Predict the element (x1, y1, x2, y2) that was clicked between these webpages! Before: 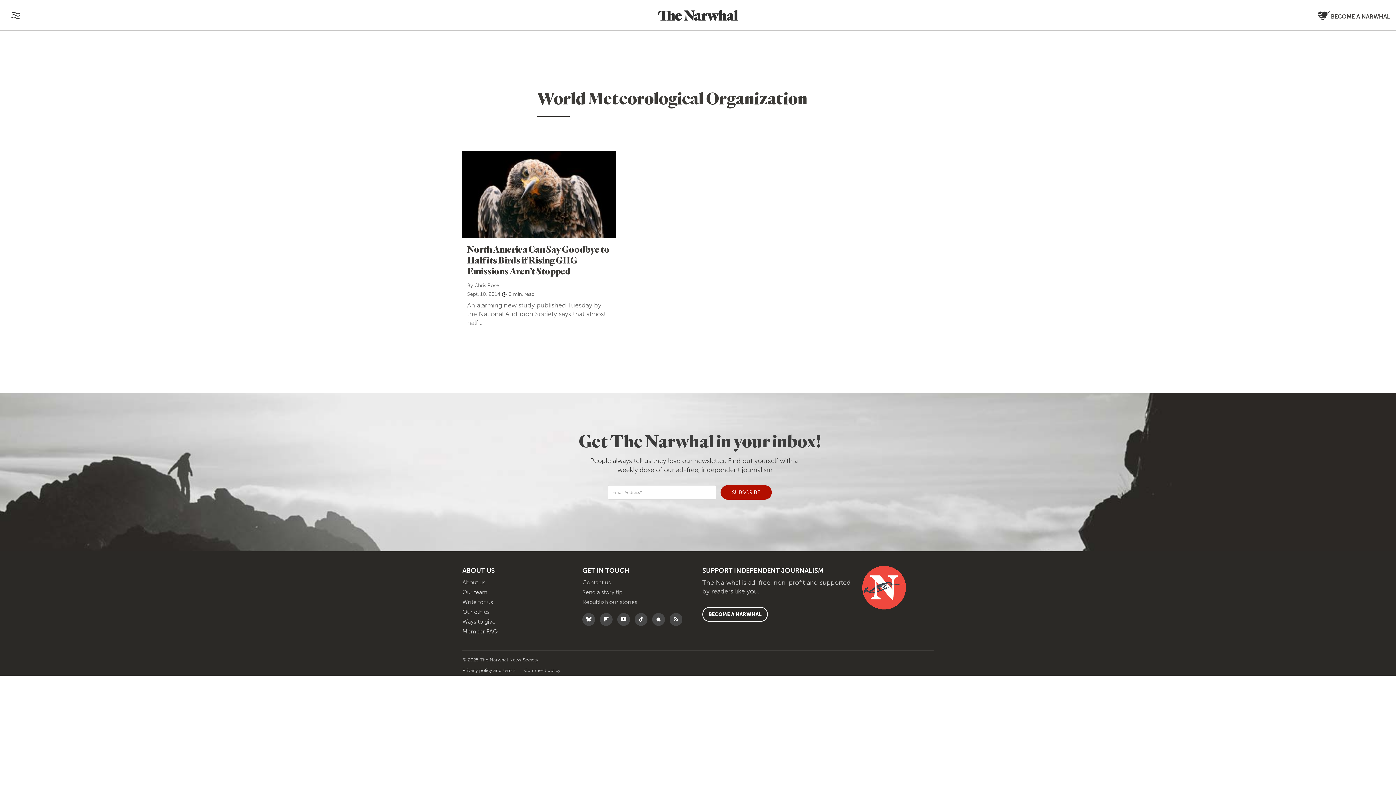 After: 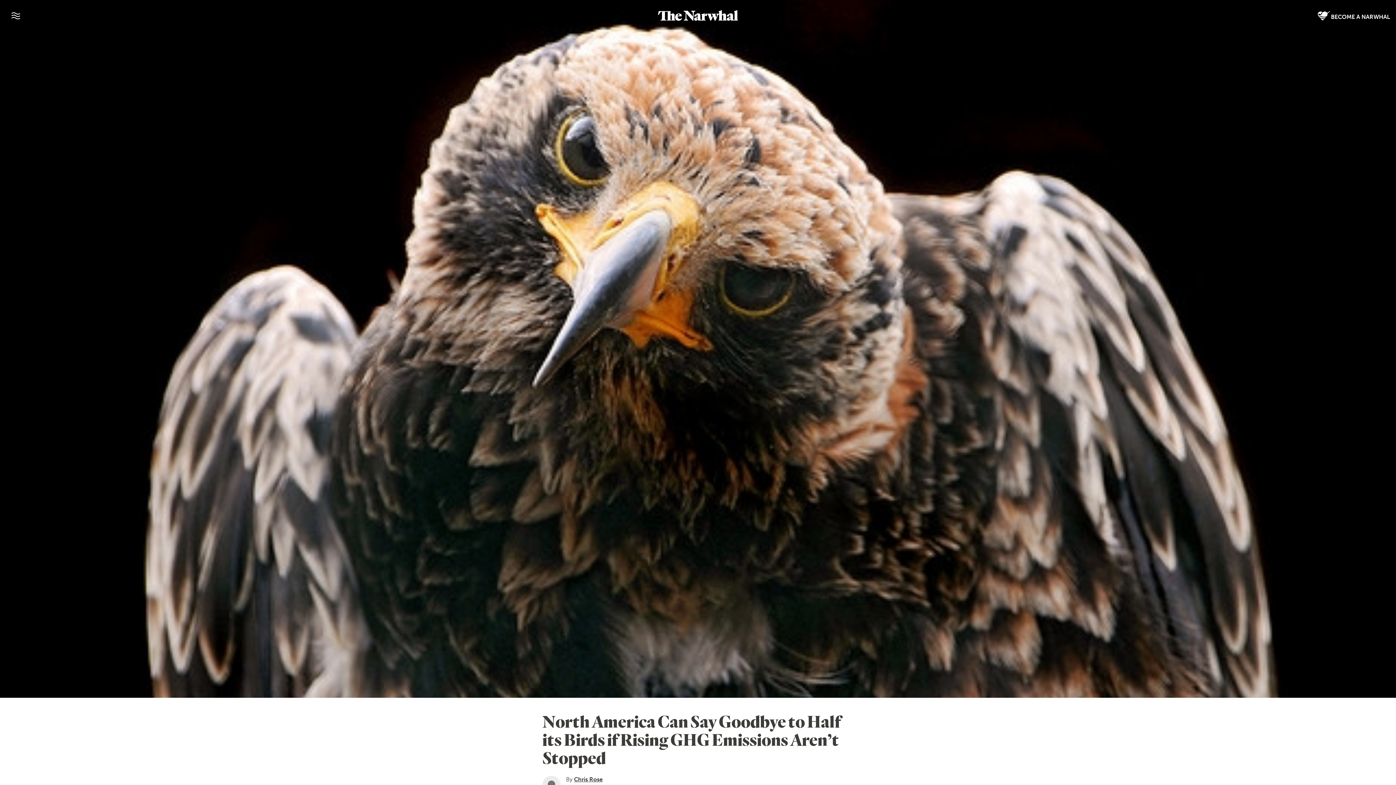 Action: label: North America Can Say Goodbye to Half its Birds if Rising GHG Emissions Aren’t Stopped bbox: (467, 244, 610, 276)